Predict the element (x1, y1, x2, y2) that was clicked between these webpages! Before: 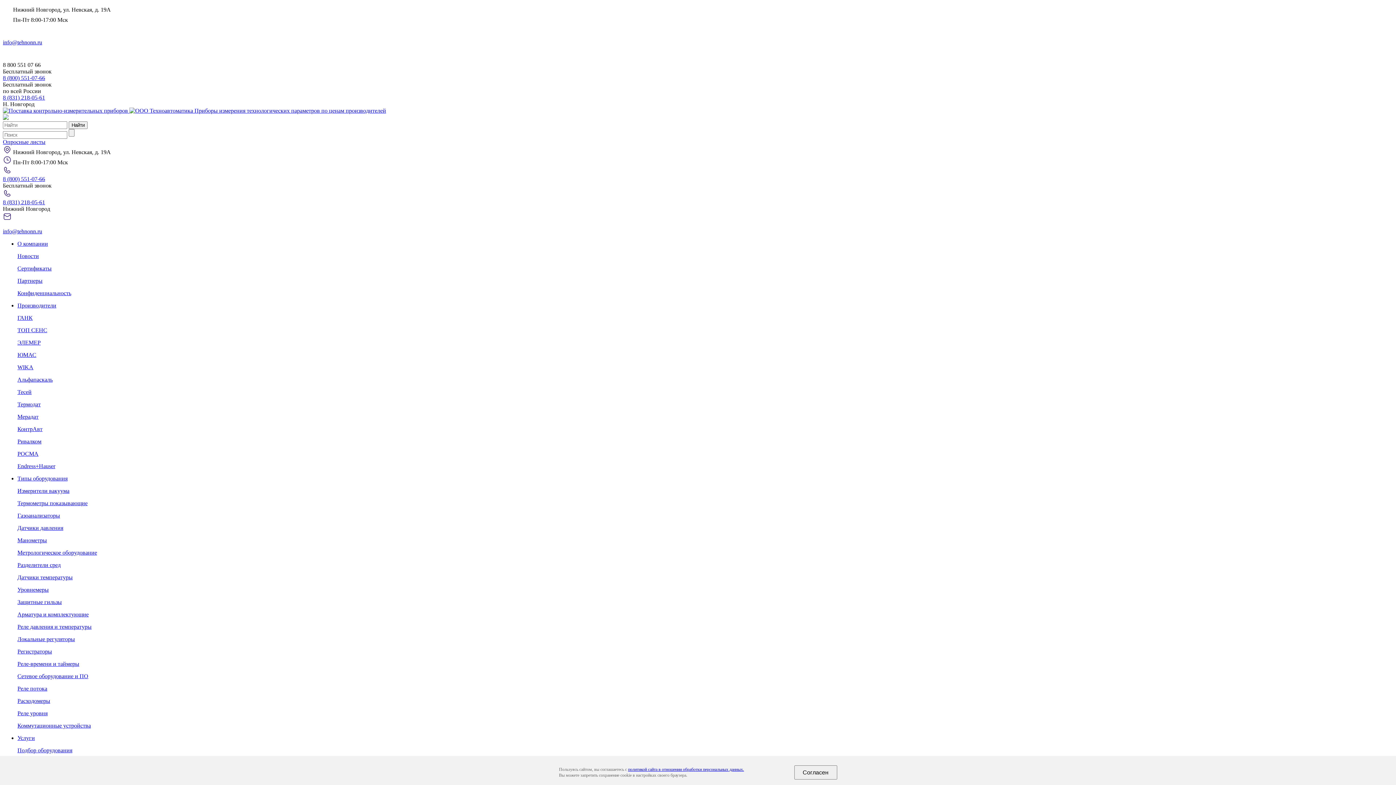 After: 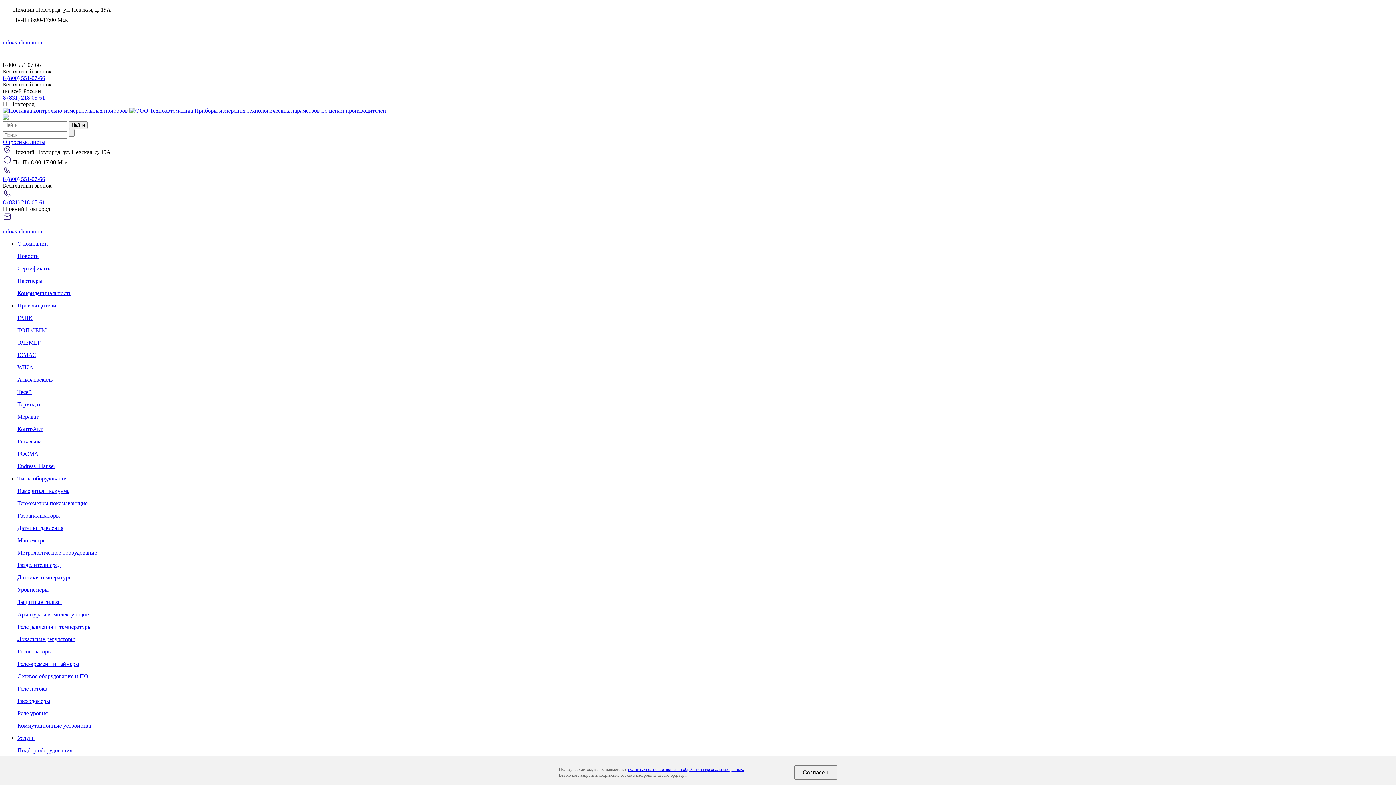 Action: label: Датчики температуры bbox: (17, 574, 72, 580)